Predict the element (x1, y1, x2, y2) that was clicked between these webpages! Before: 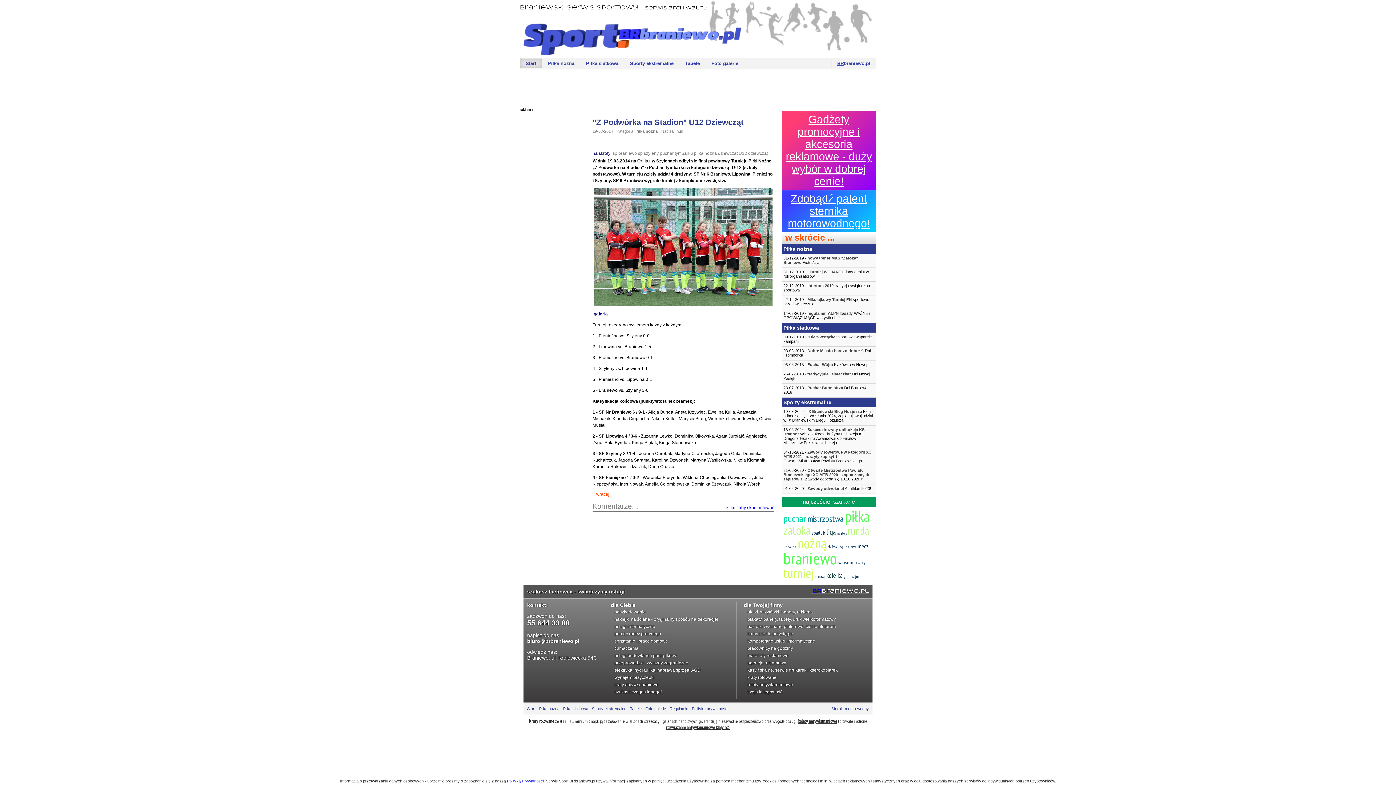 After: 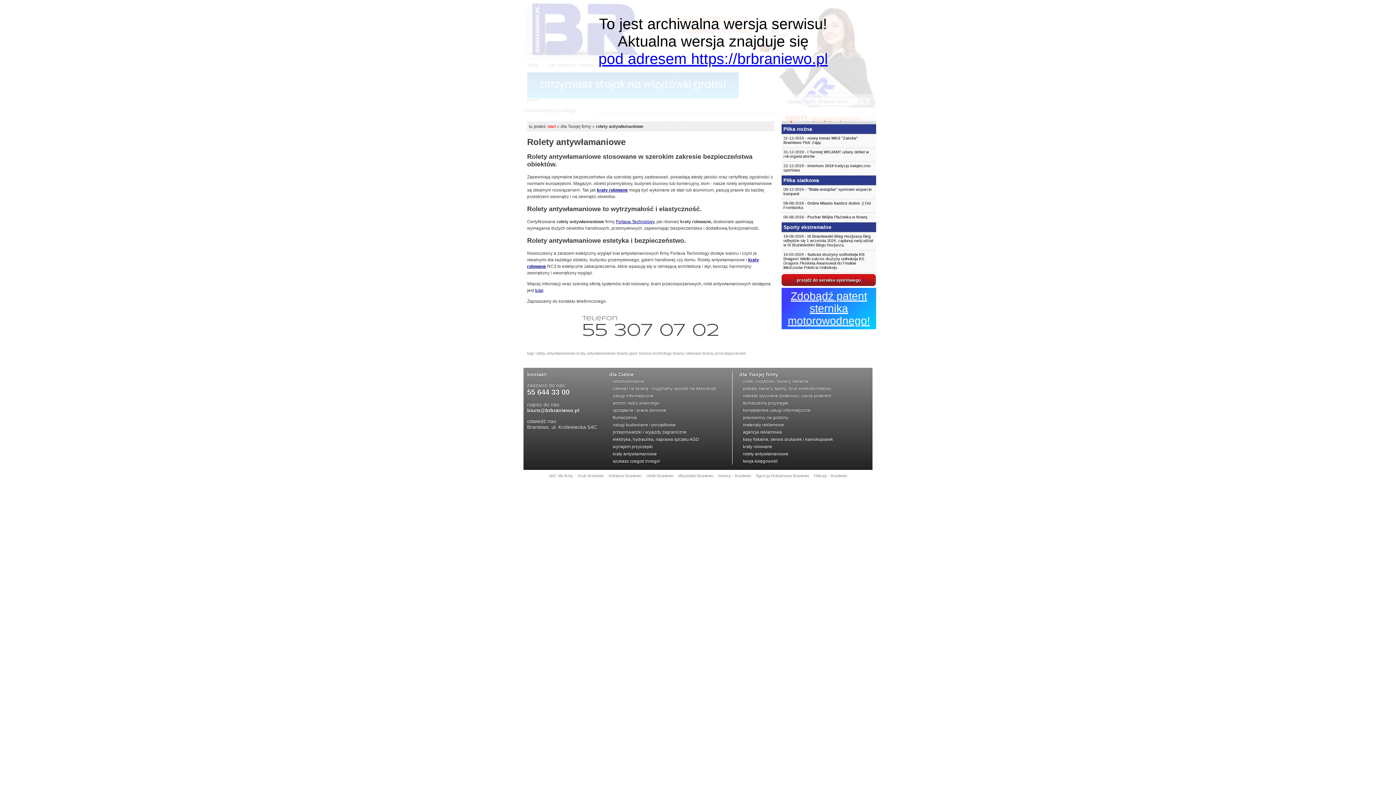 Action: bbox: (747, 682, 793, 687) label: rolety antywłamaniowe